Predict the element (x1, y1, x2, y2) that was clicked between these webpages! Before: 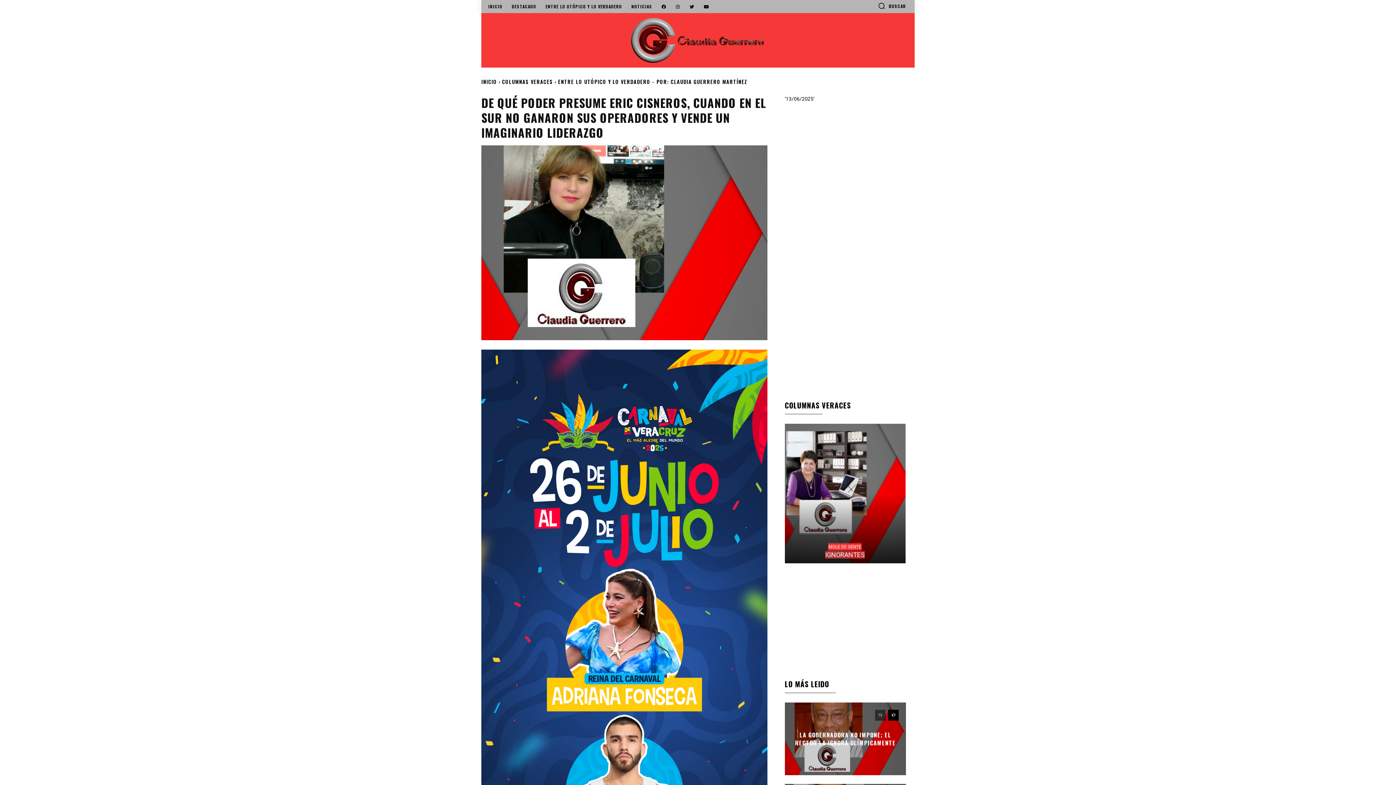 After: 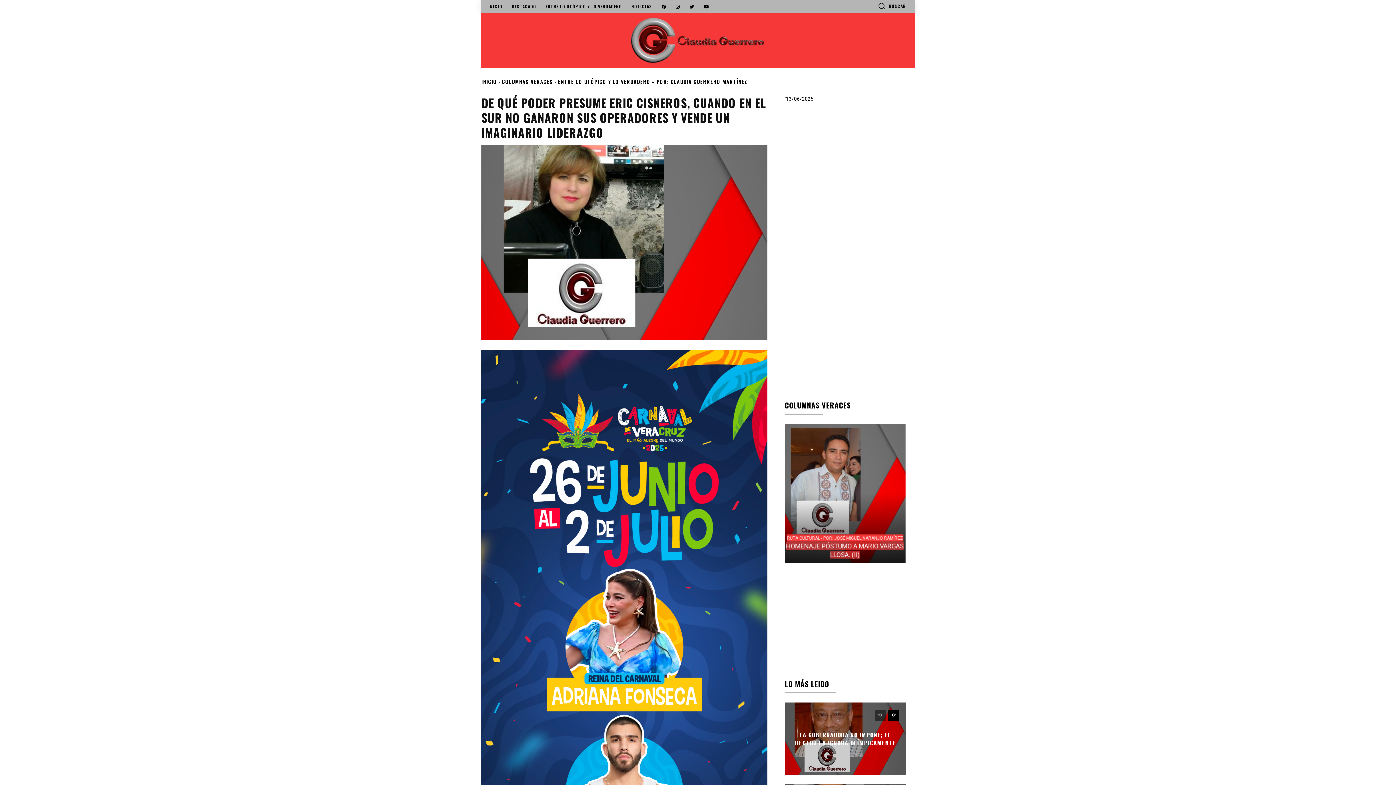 Action: bbox: (700, 4, 713, 9)